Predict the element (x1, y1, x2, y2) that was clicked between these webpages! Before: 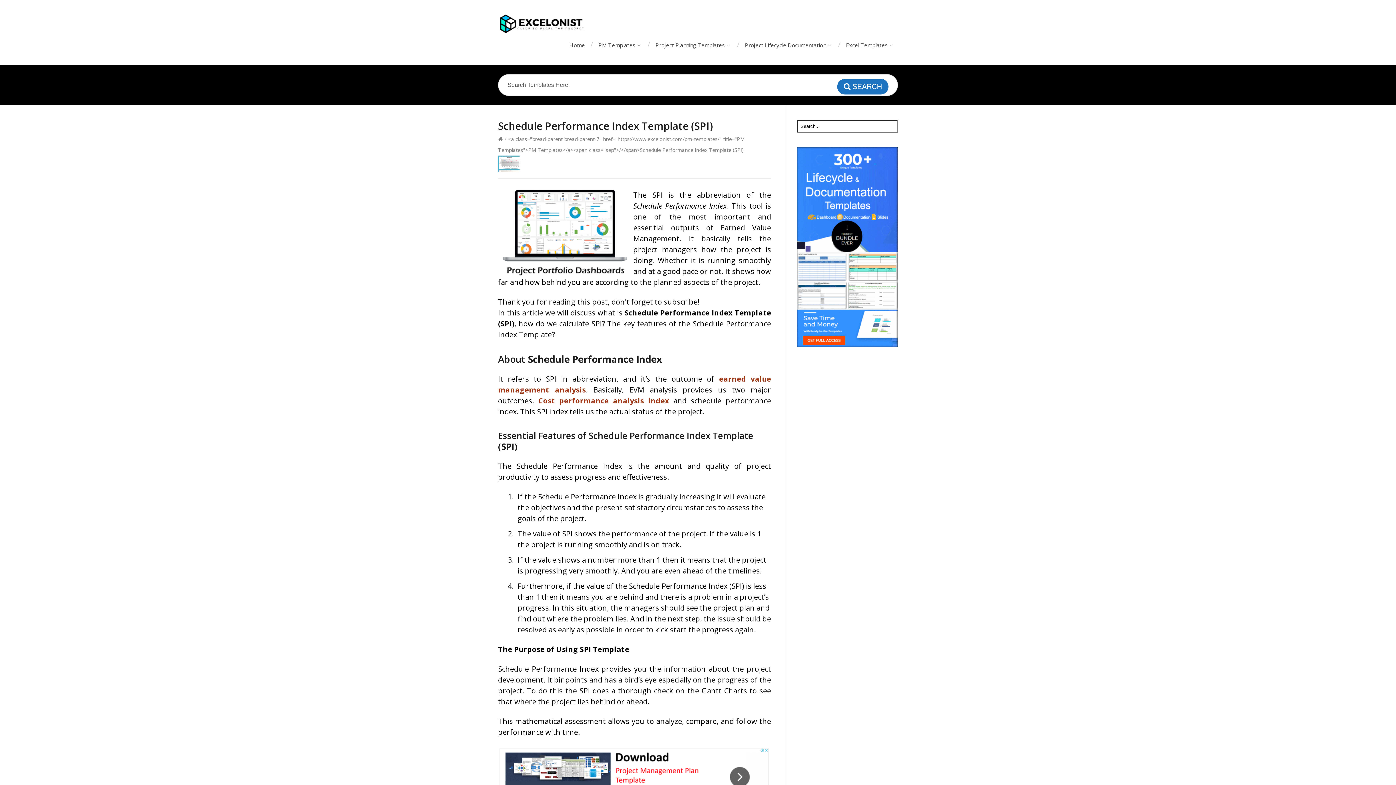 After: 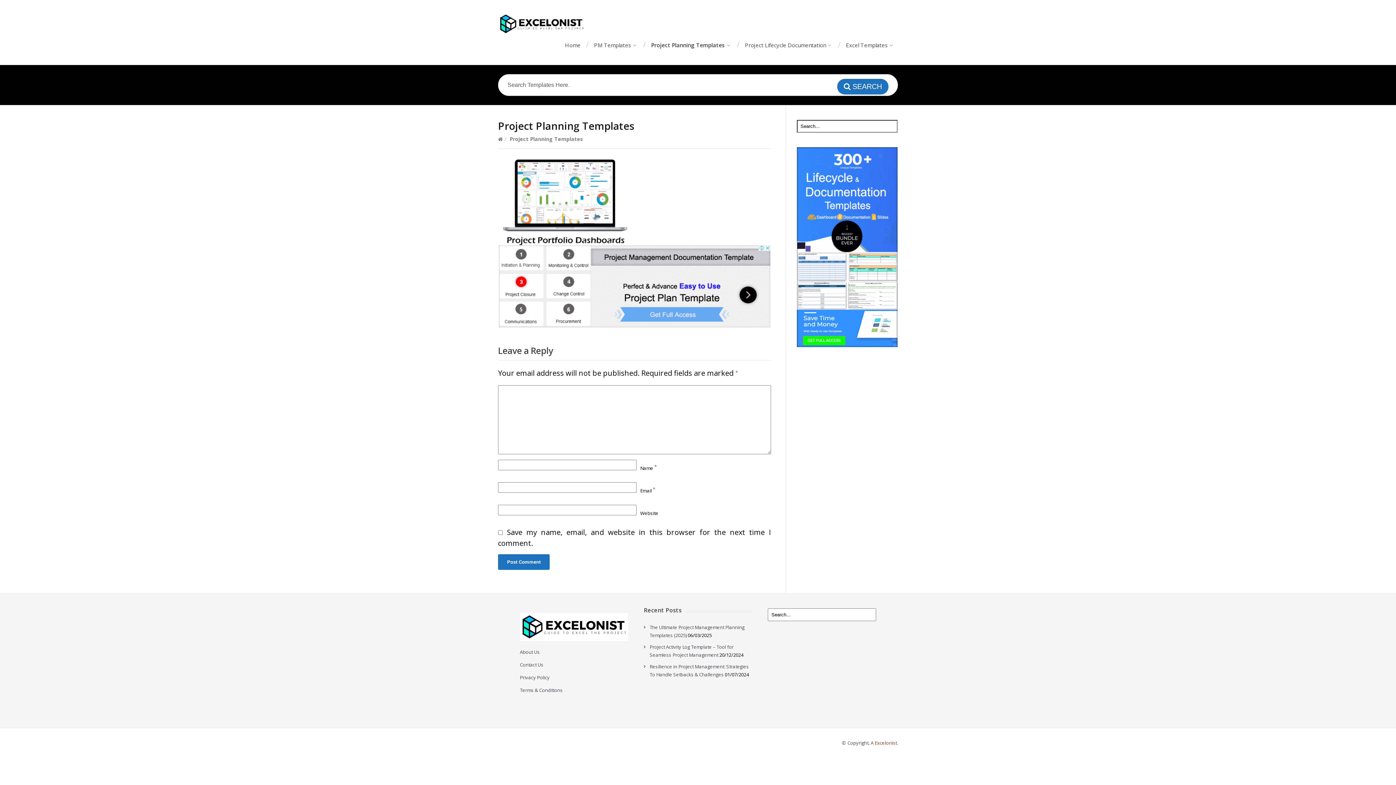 Action: bbox: (655, 41, 729, 48) label: Project Planning Templates